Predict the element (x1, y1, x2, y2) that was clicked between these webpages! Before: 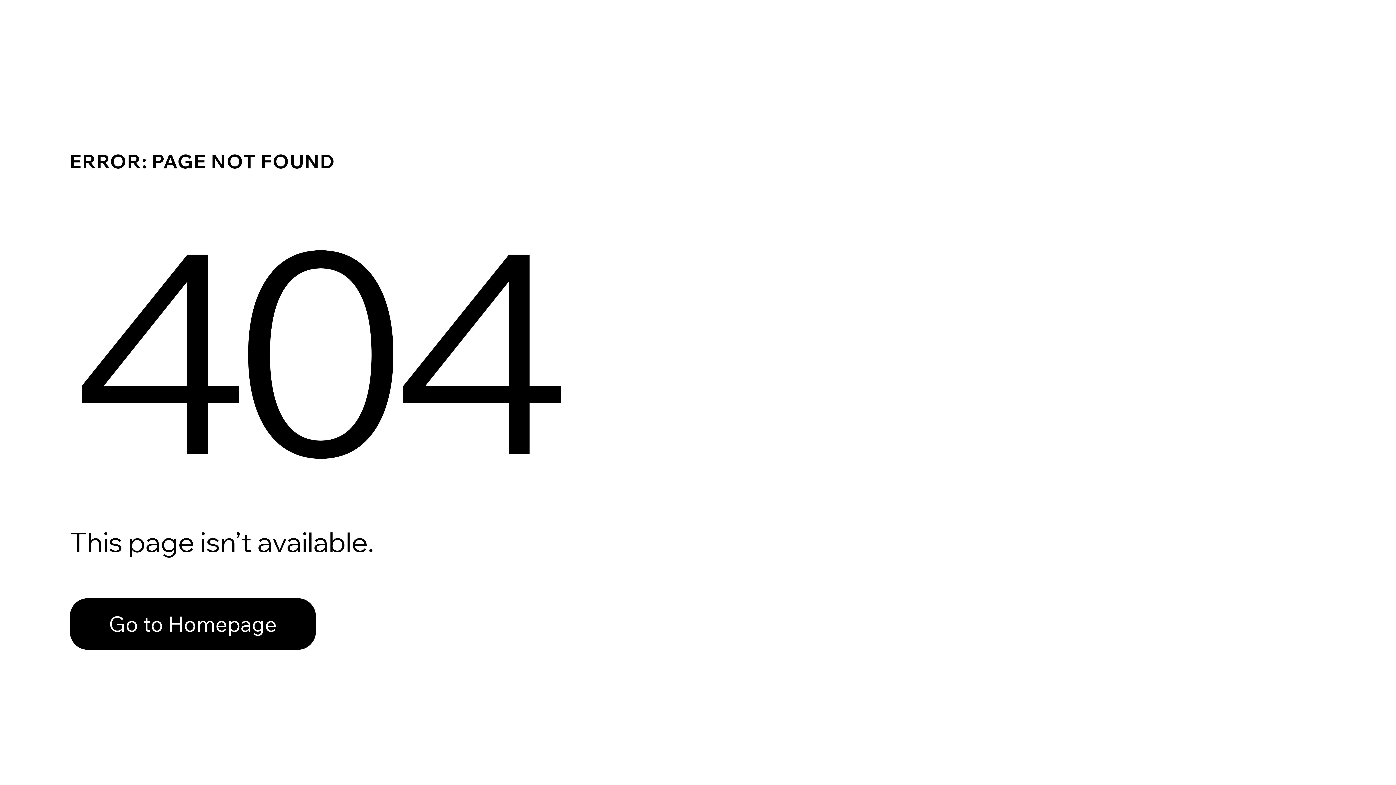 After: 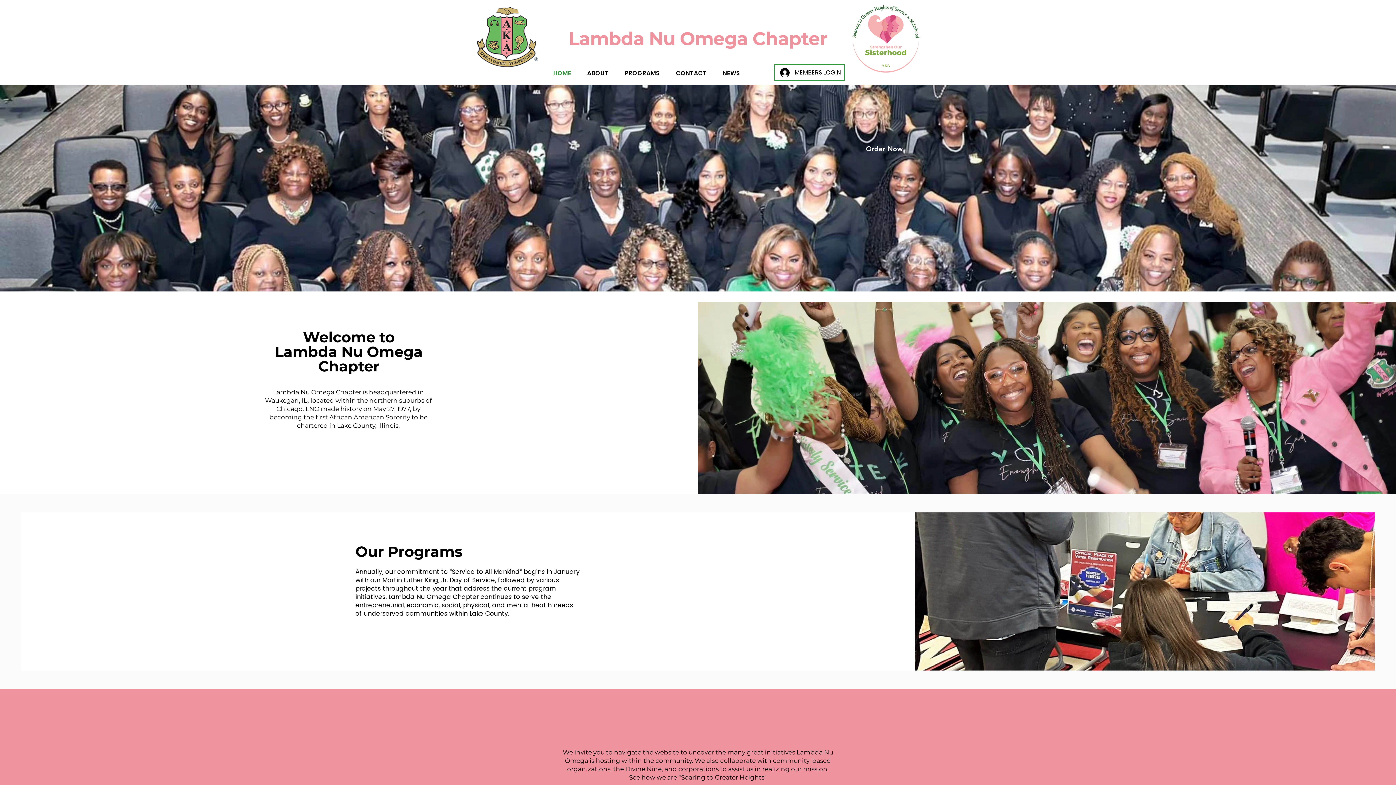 Action: bbox: (69, 582, 768, 659) label: Go to Homepage